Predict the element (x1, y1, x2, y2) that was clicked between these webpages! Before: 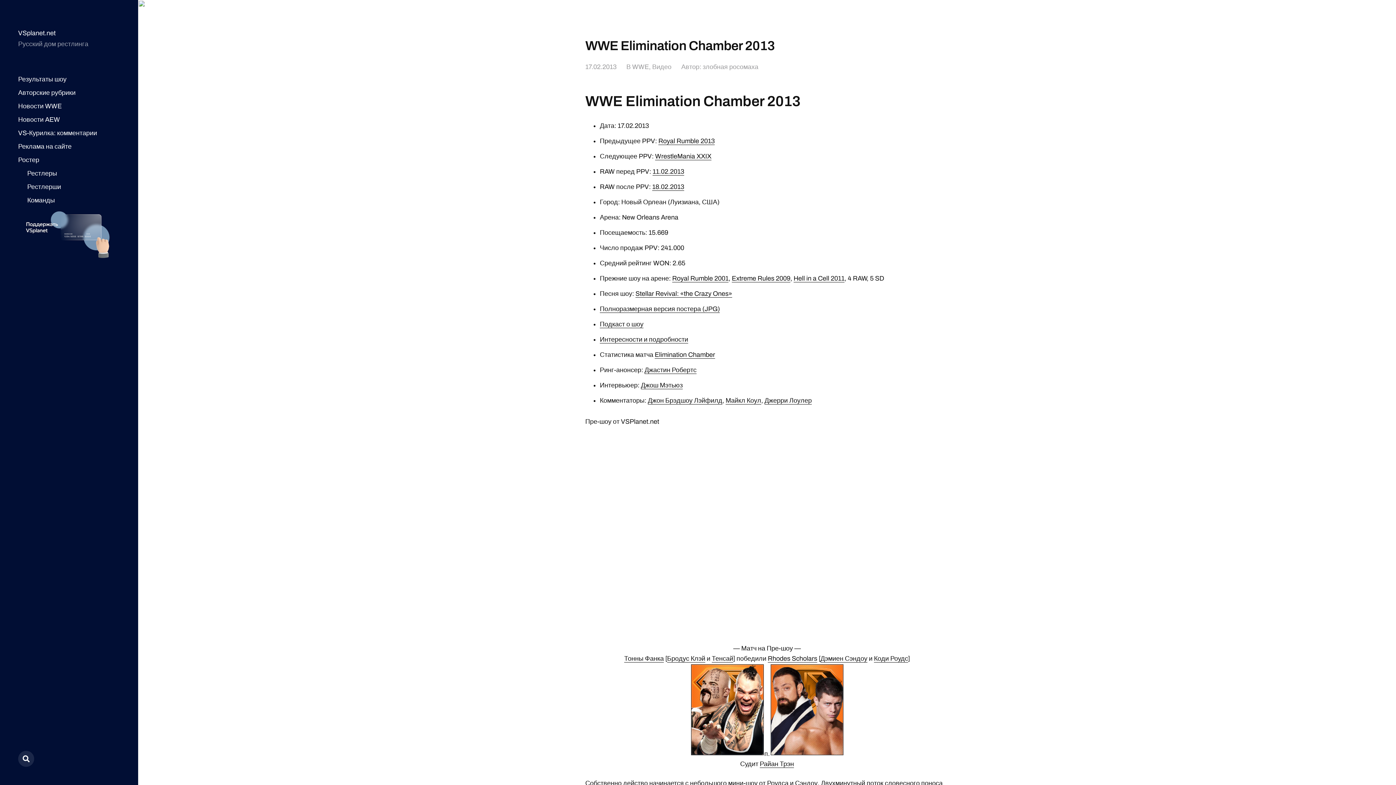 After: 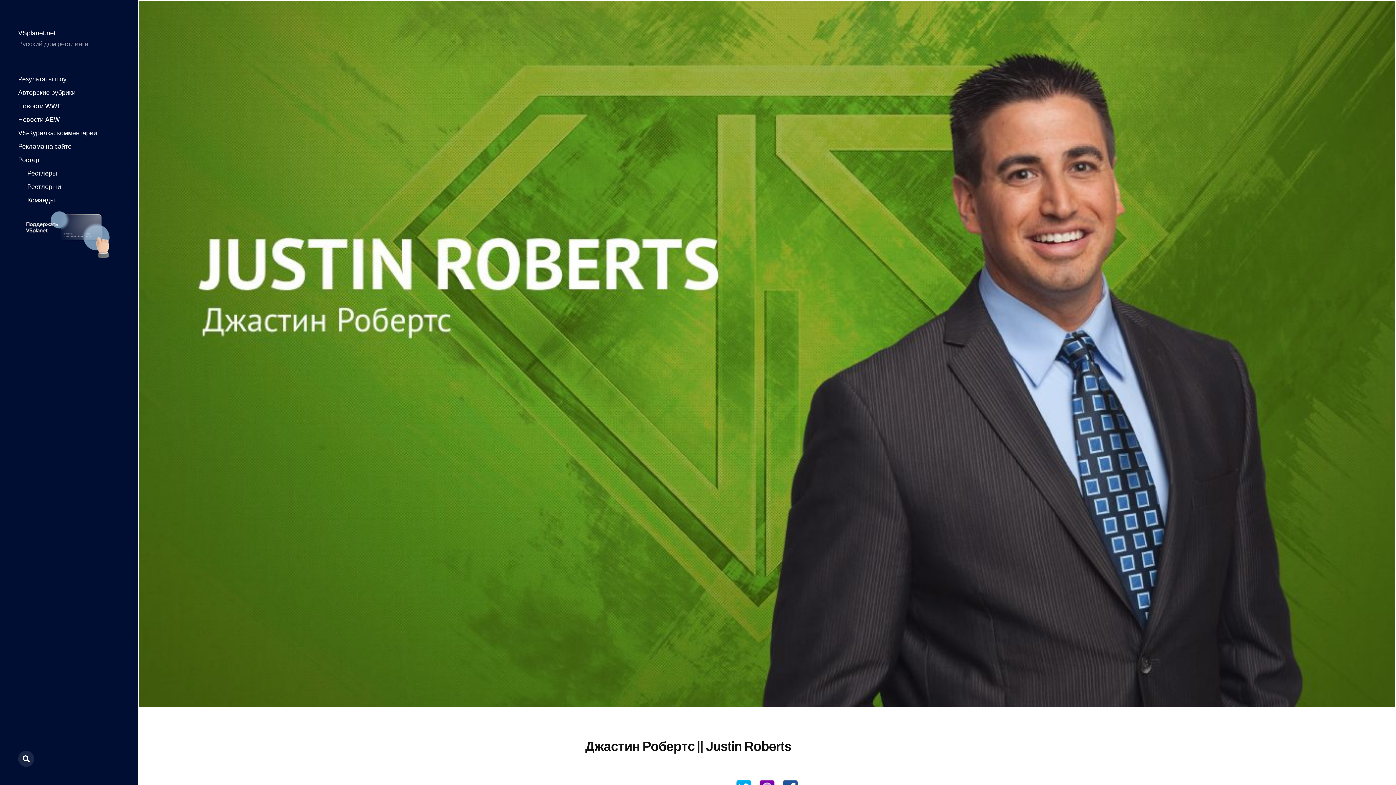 Action: label: Джастин Робертс bbox: (644, 366, 696, 374)